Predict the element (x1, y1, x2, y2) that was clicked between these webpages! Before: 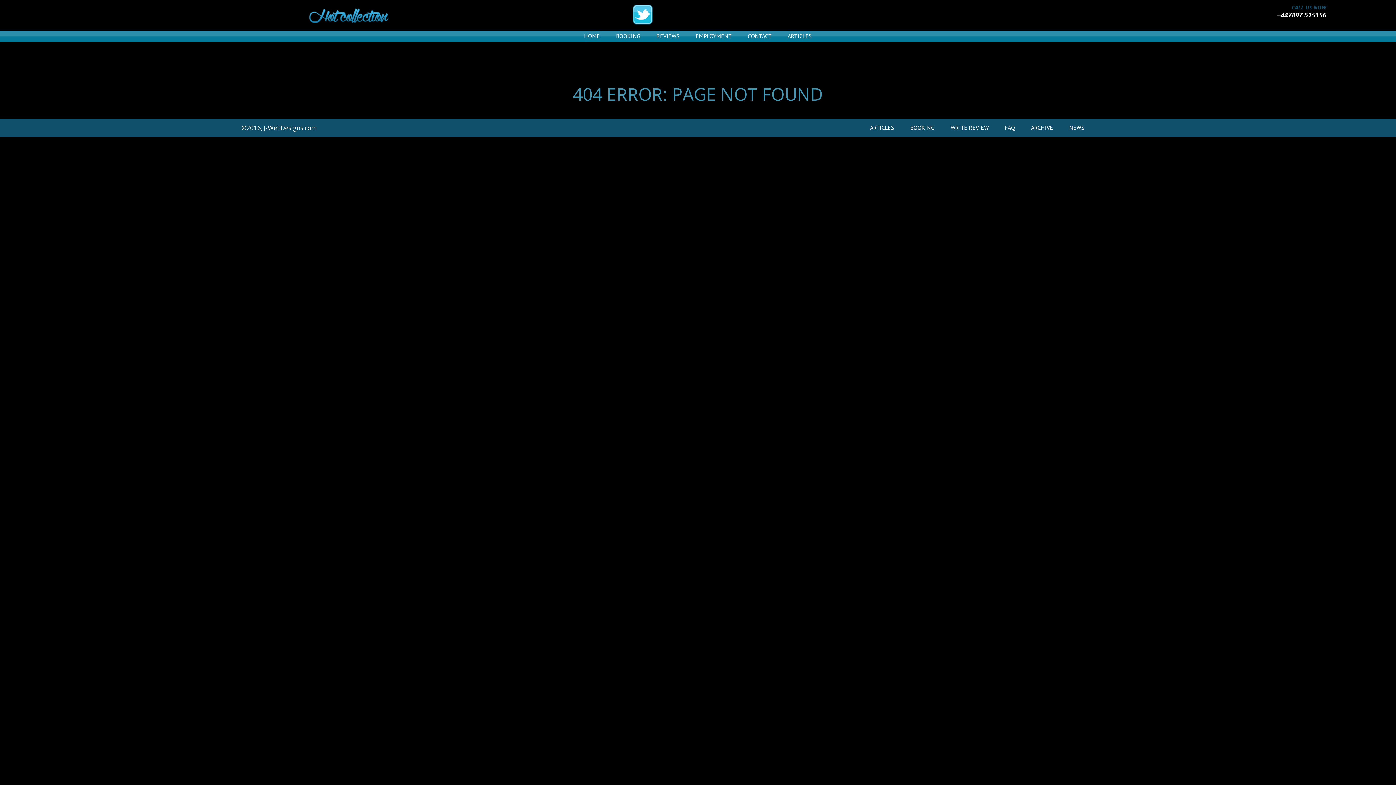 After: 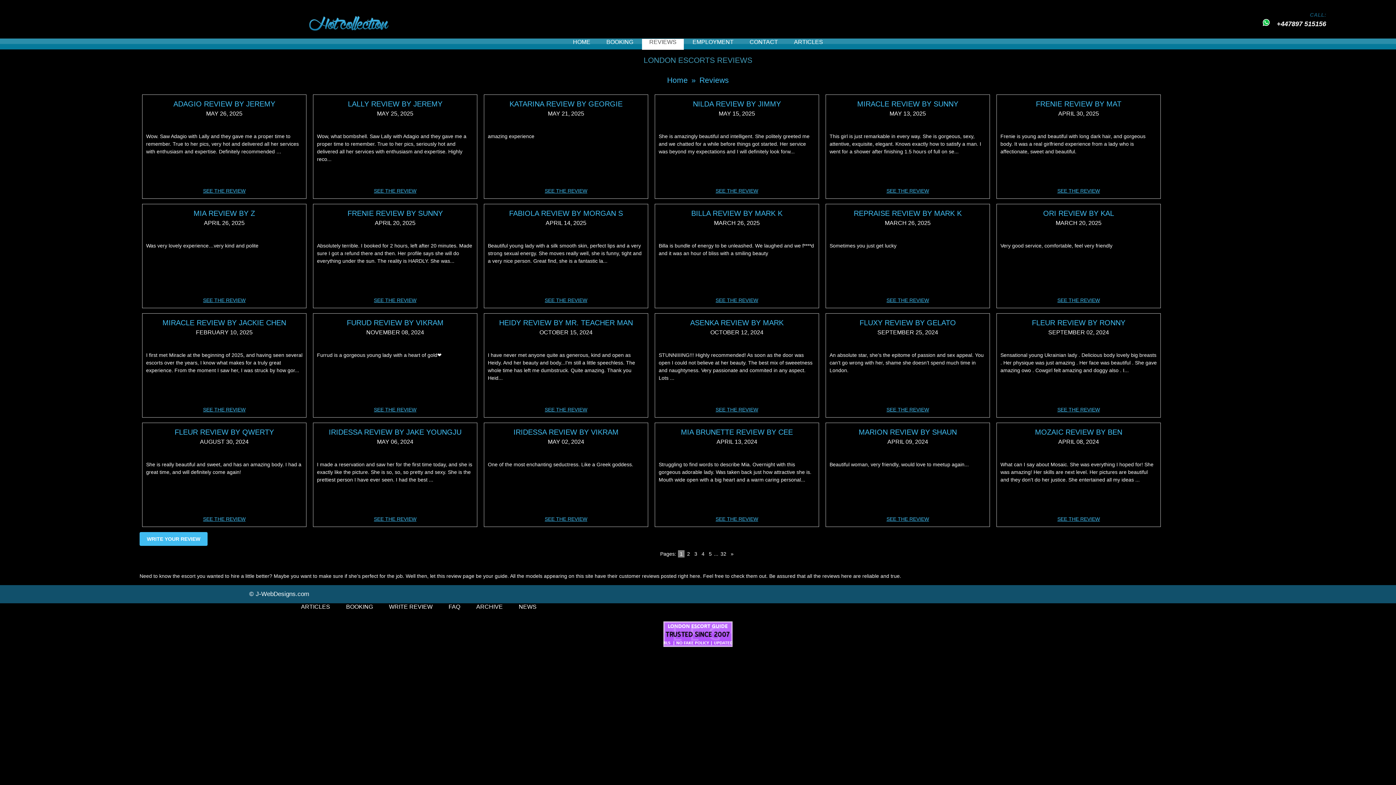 Action: label: REVIEWS bbox: (656, 32, 679, 39)